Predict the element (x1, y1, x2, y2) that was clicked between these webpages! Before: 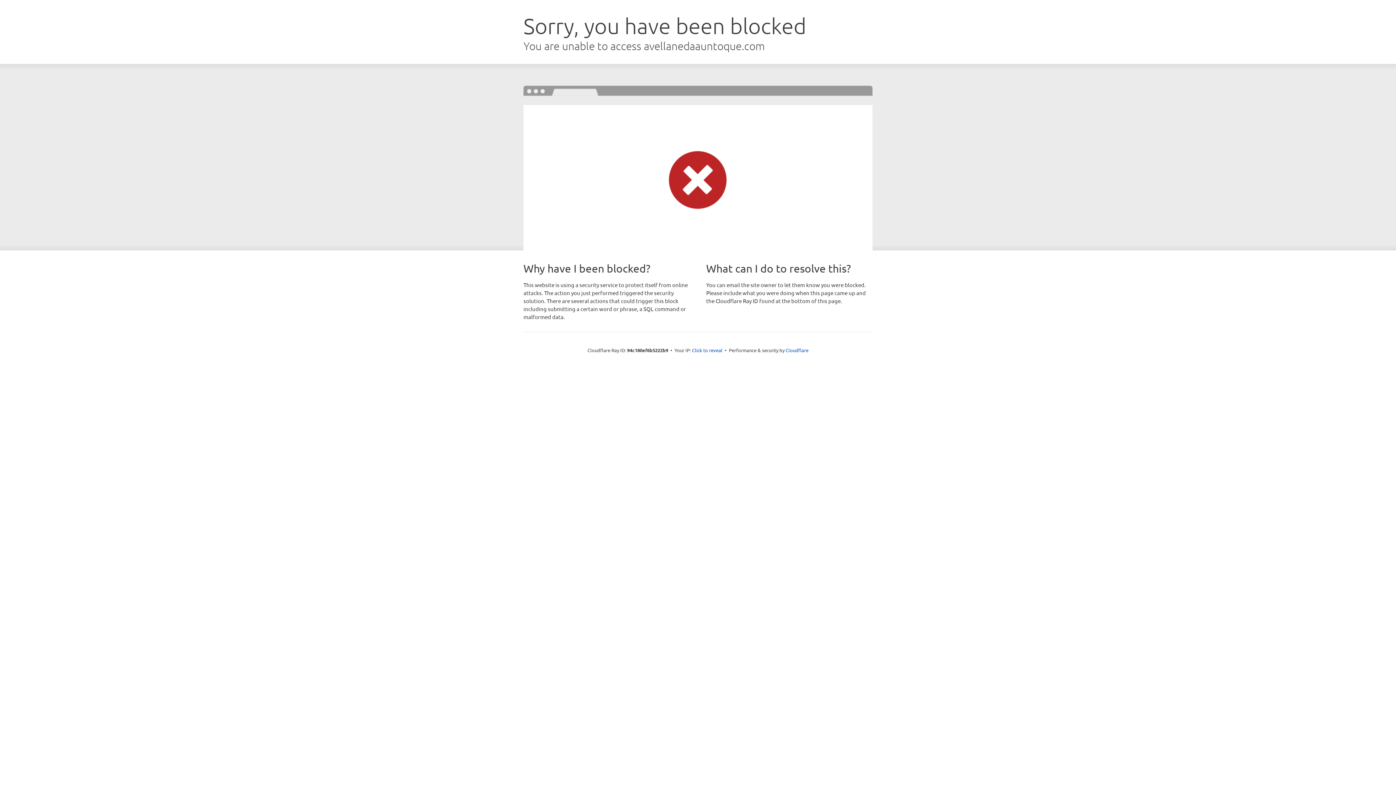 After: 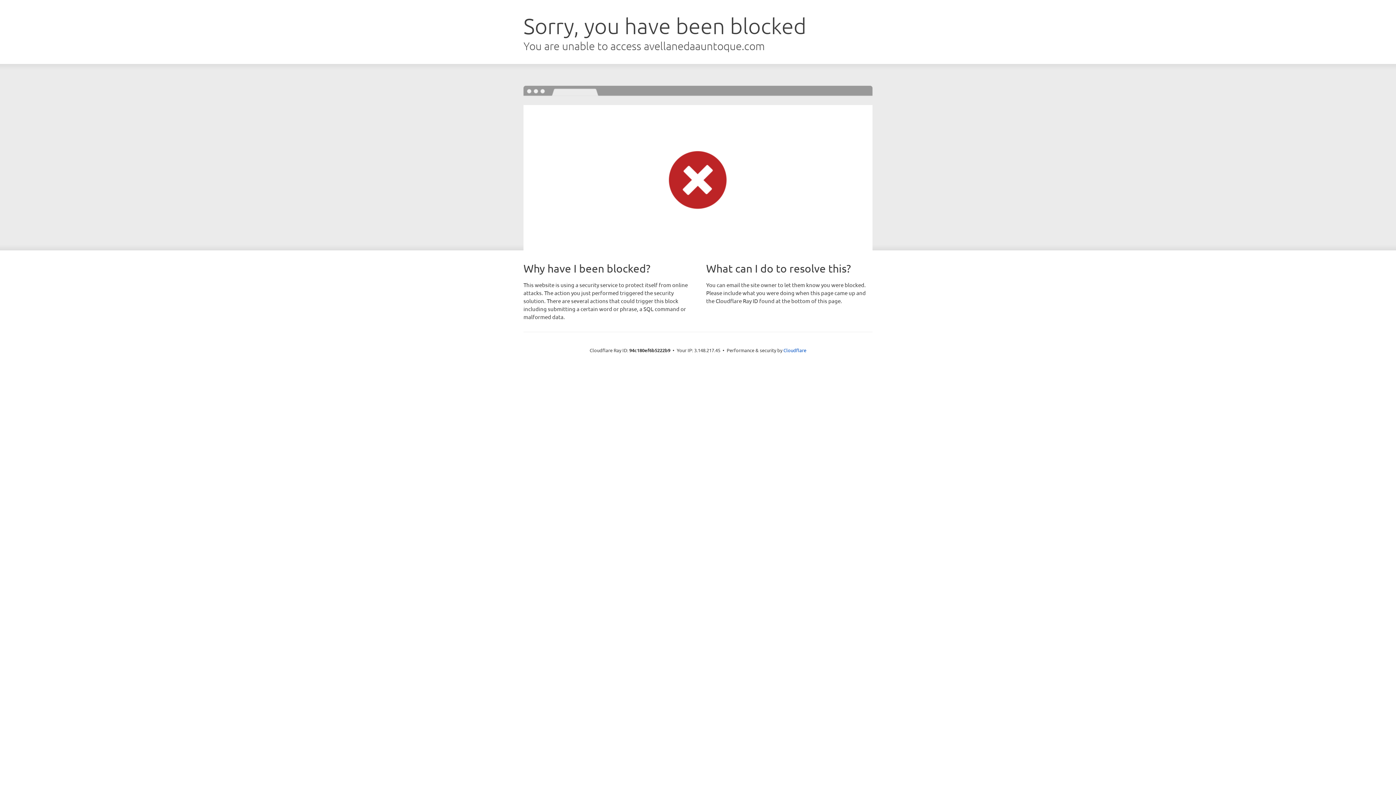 Action: label: Click to reveal bbox: (692, 346, 722, 353)